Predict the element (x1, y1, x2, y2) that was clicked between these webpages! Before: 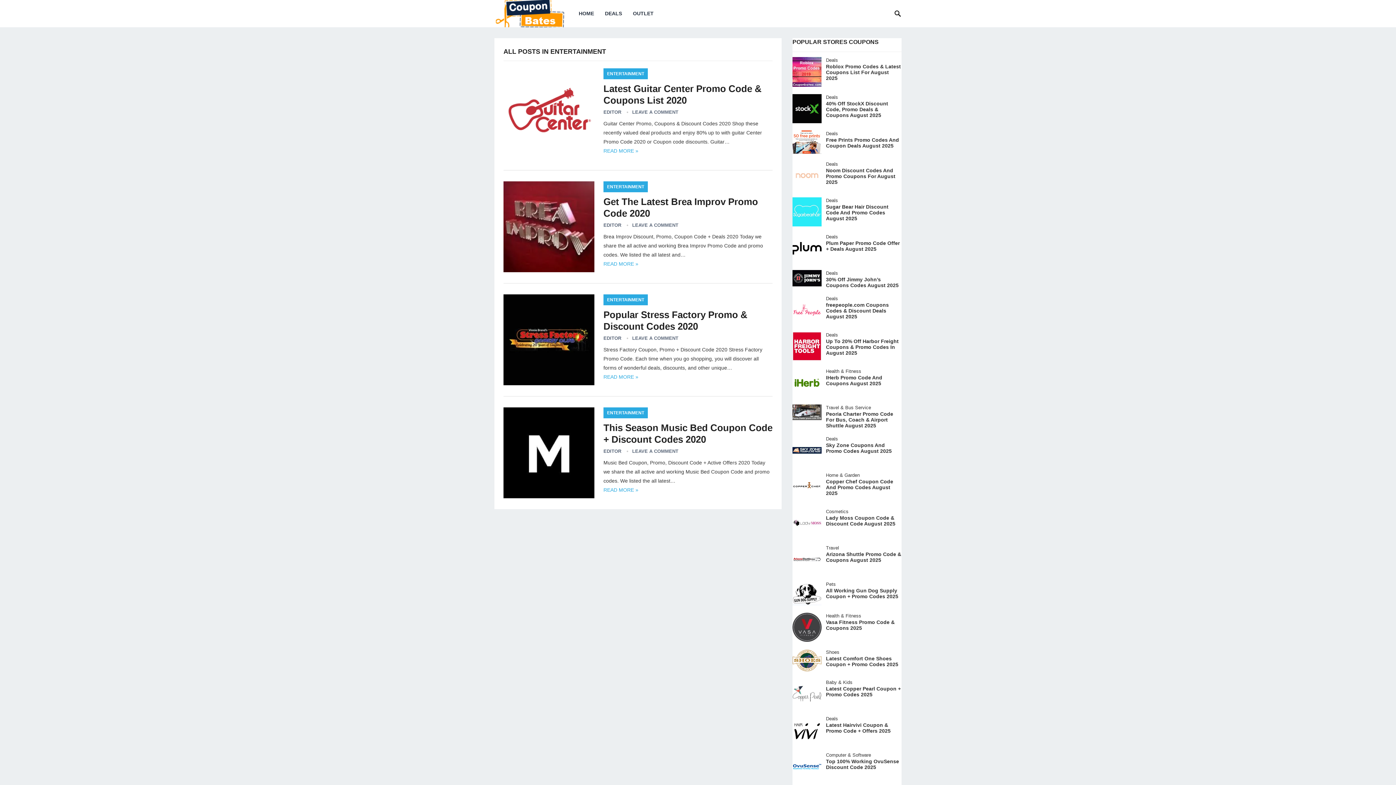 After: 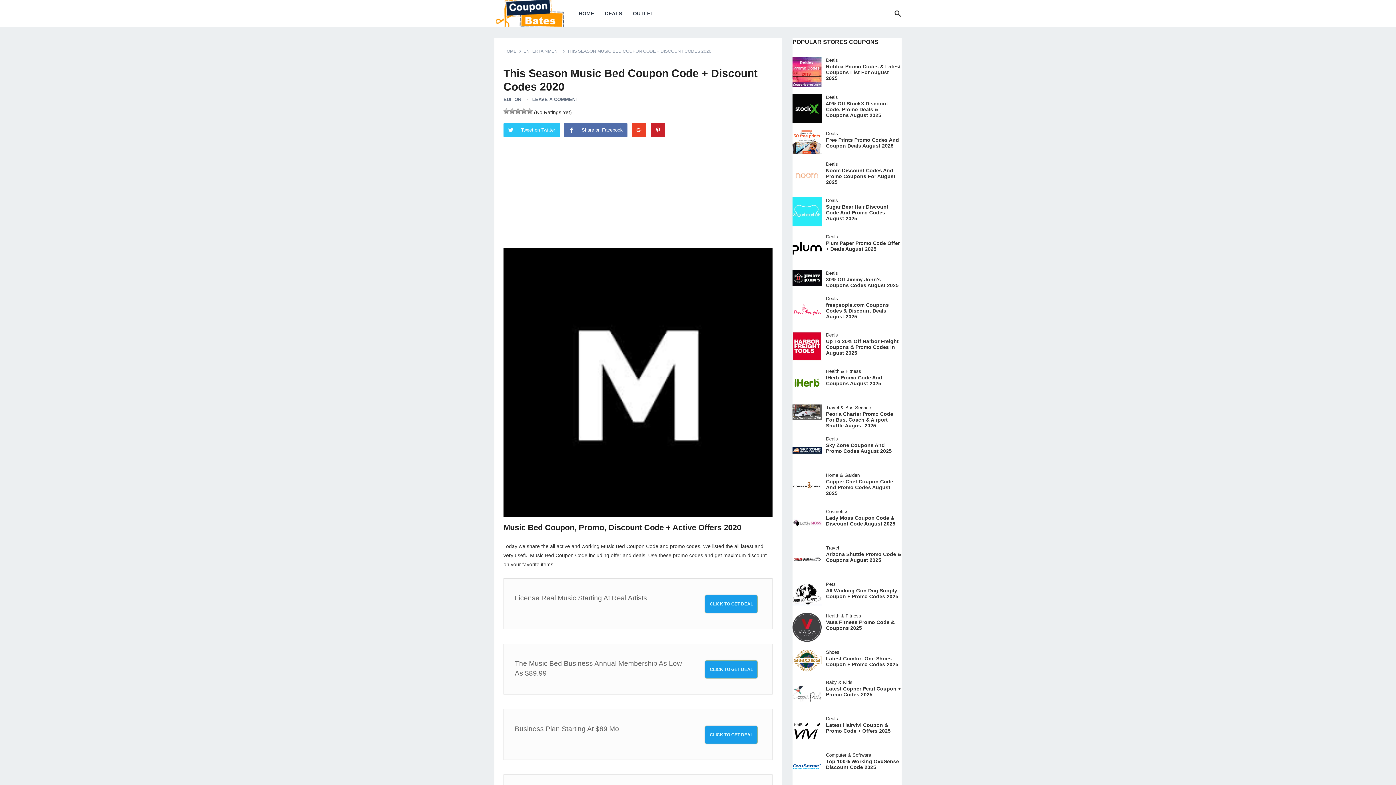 Action: bbox: (603, 487, 638, 493) label: READ MORE »